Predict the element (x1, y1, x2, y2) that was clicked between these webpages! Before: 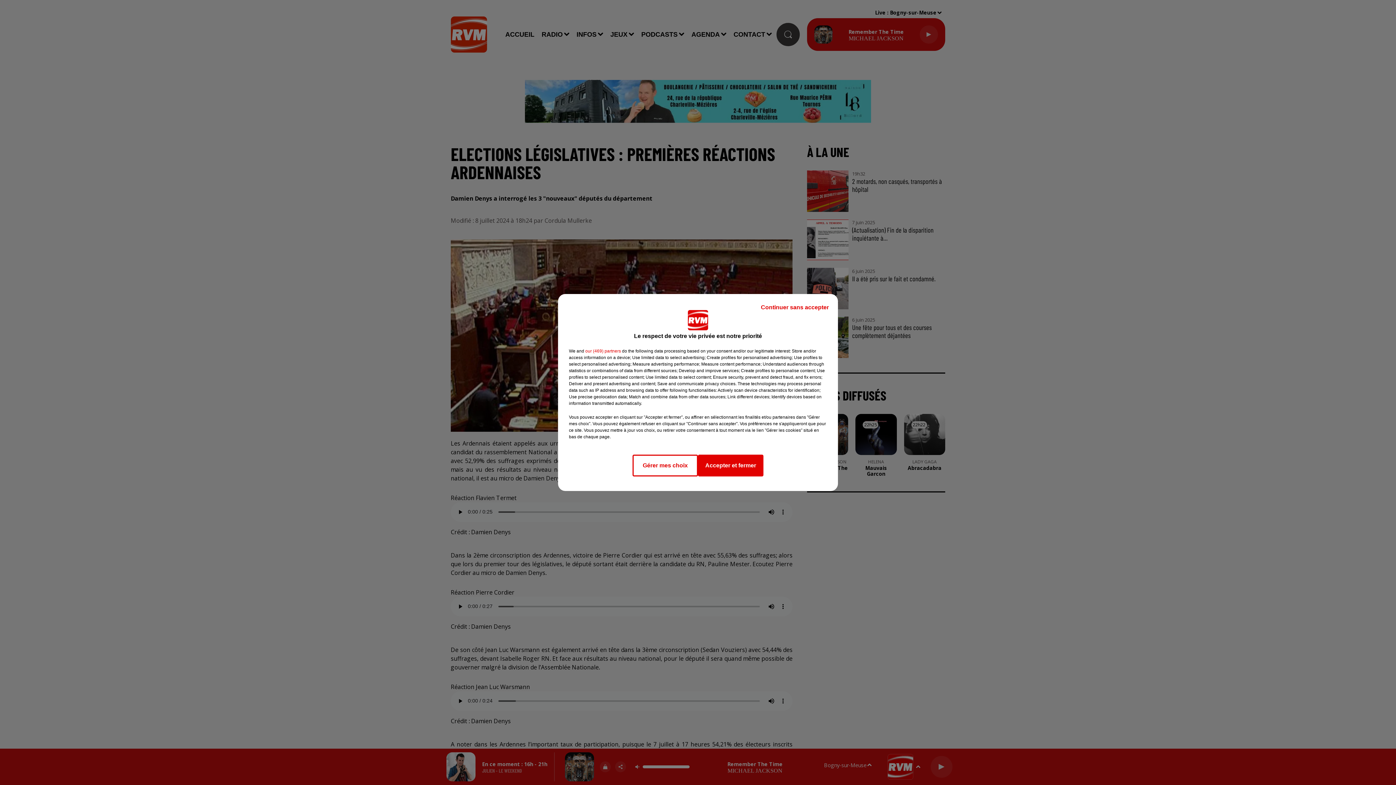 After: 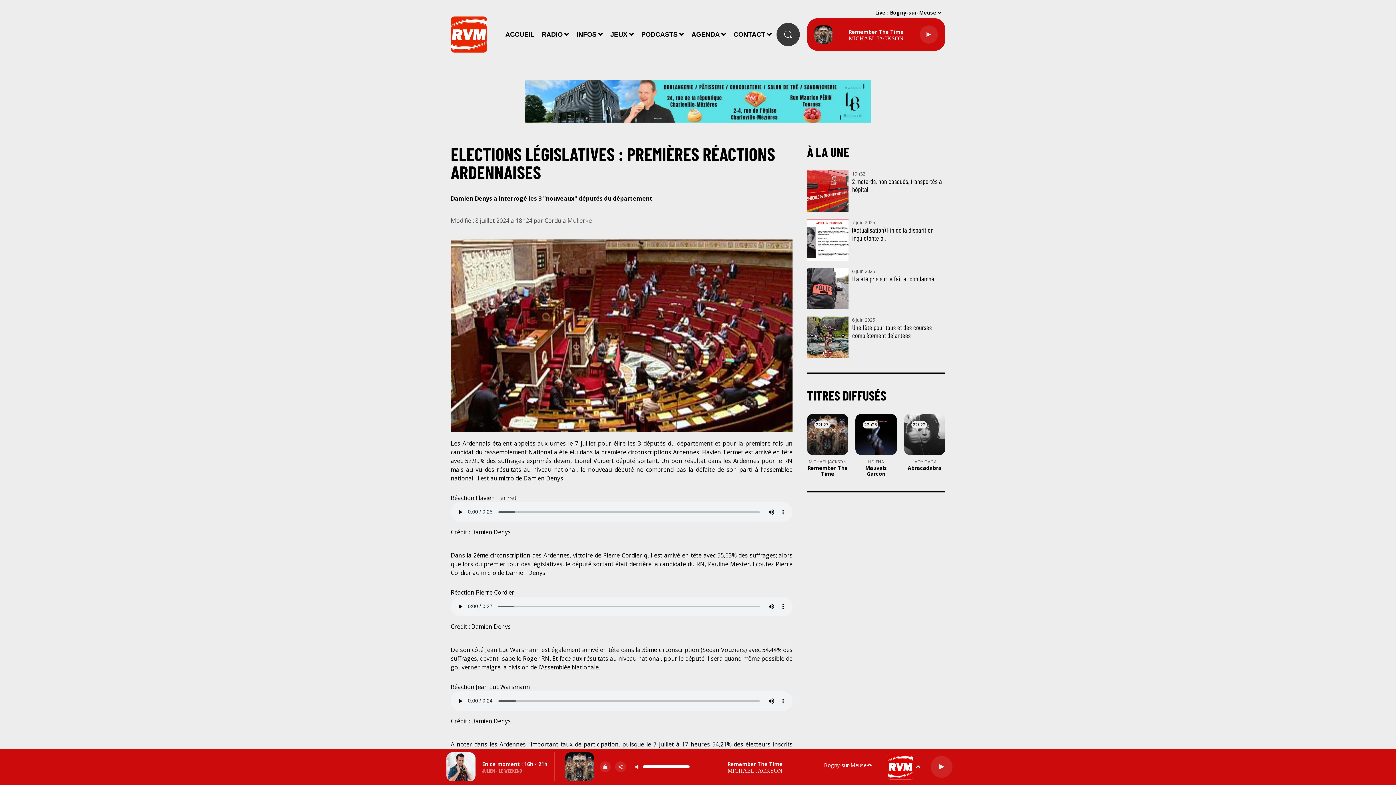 Action: bbox: (698, 454, 763, 476) label: Accepter et fermer